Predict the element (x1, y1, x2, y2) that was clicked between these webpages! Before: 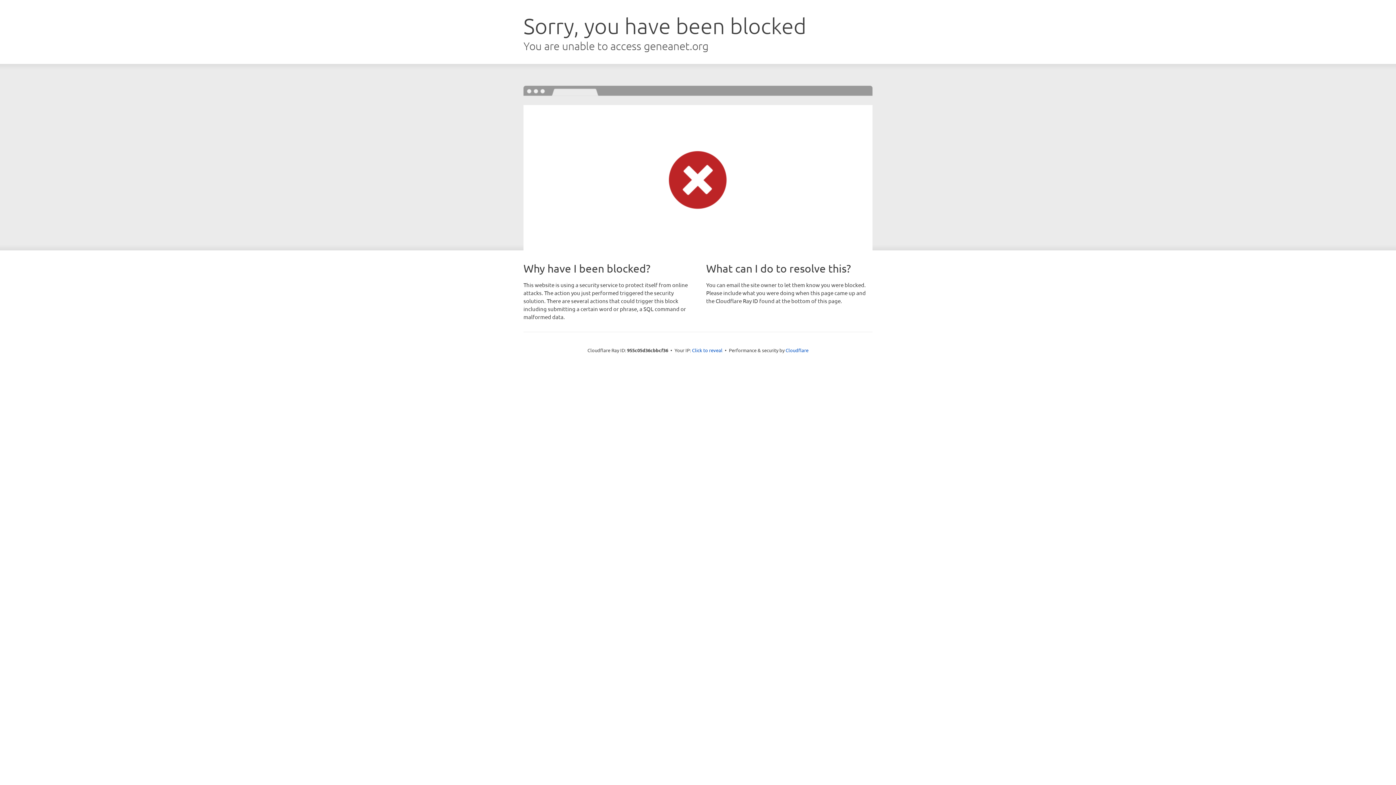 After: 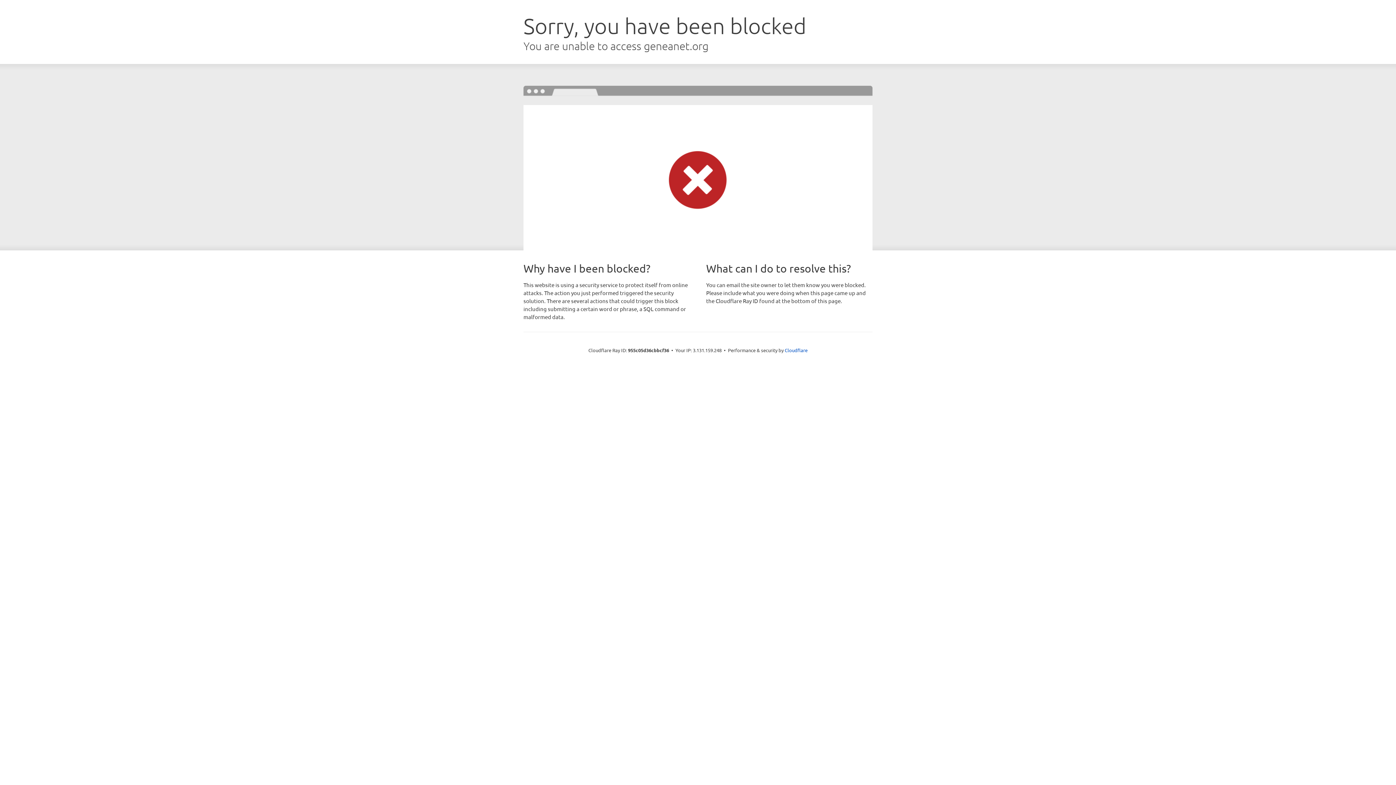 Action: bbox: (692, 346, 722, 353) label: Click to reveal